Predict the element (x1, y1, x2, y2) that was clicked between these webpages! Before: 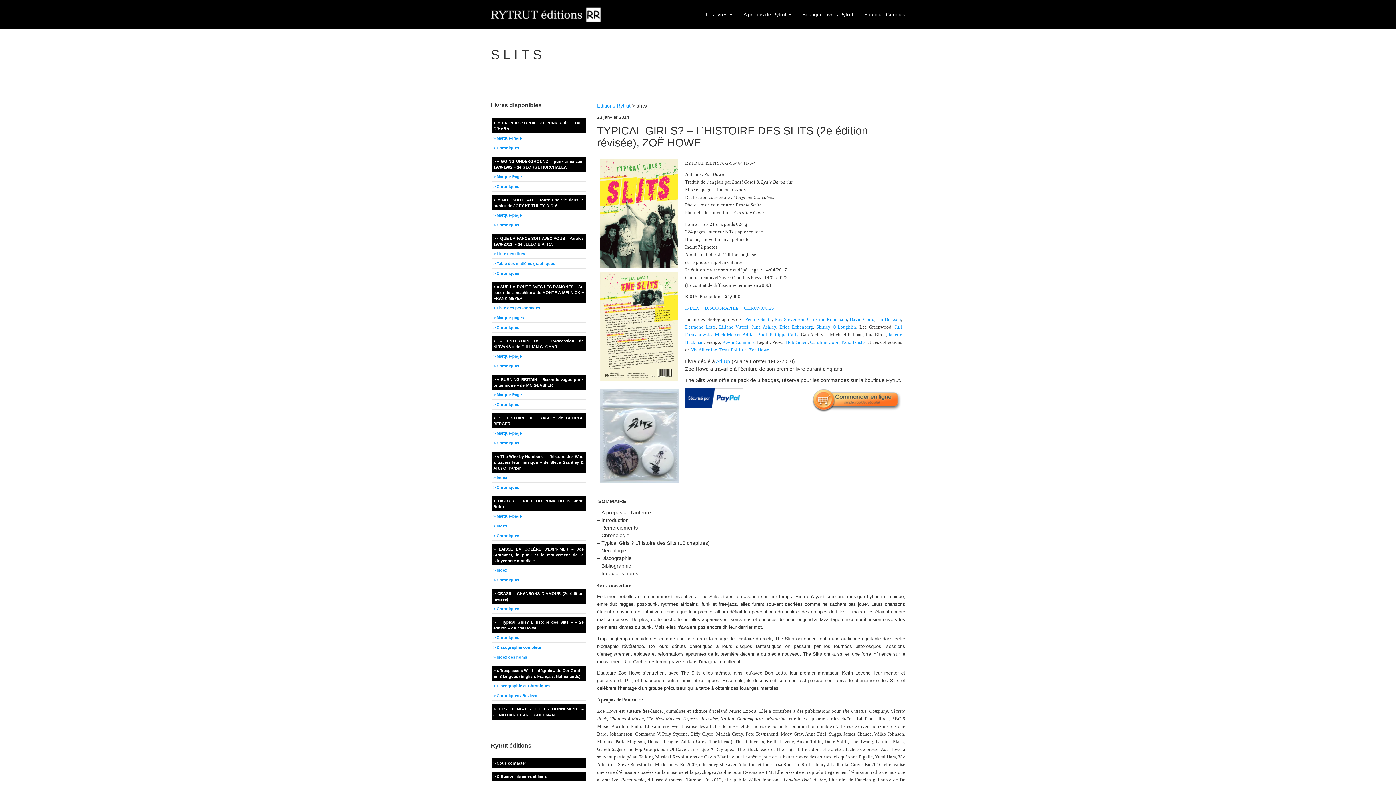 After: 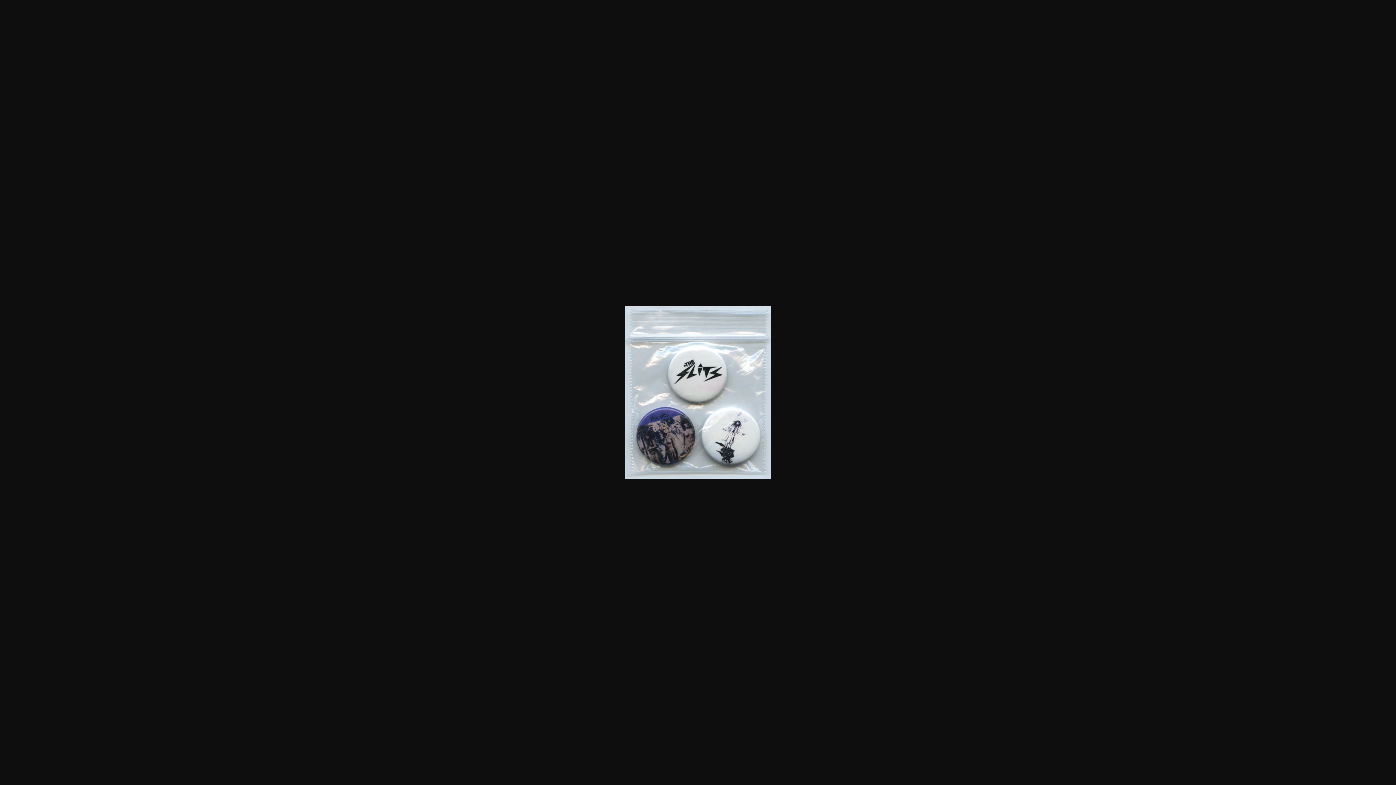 Action: bbox: (600, 388, 679, 483)